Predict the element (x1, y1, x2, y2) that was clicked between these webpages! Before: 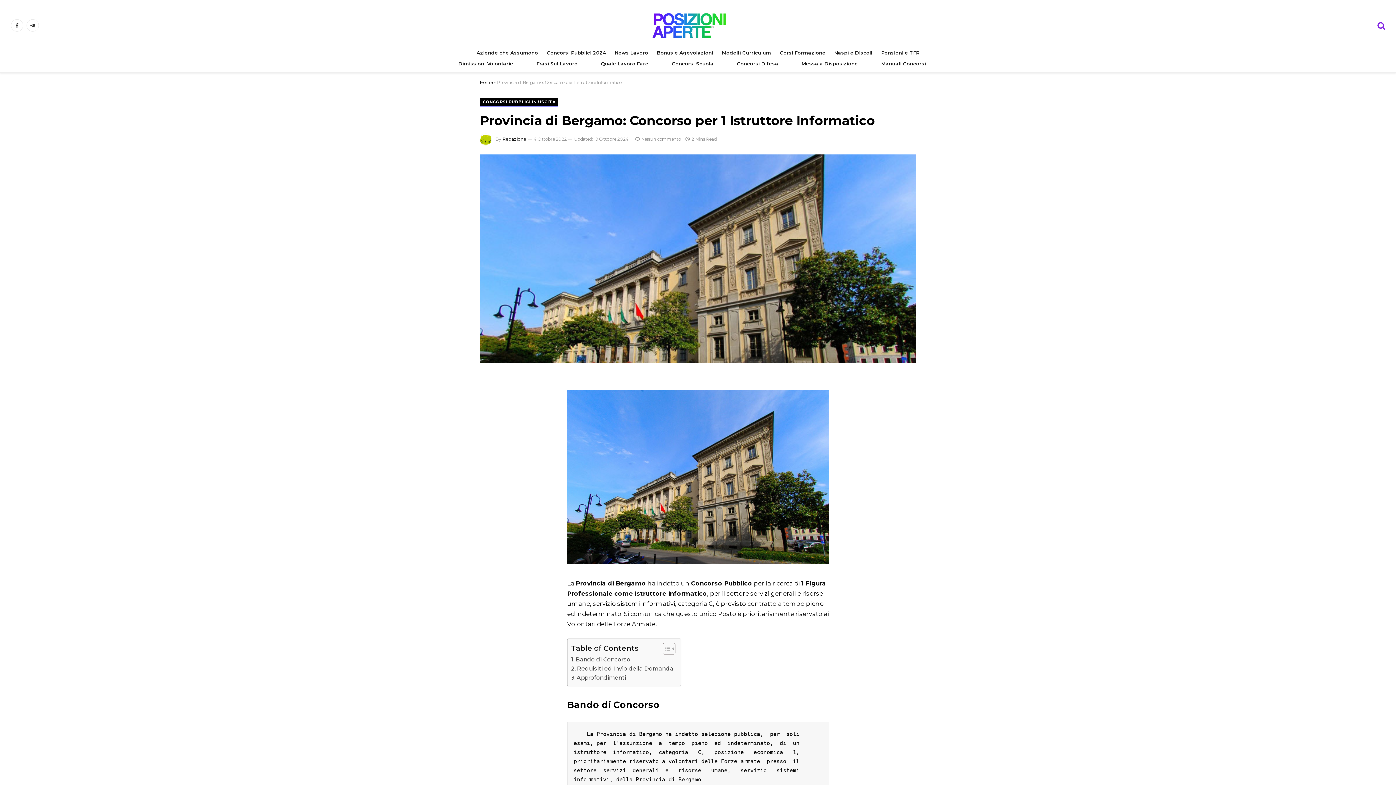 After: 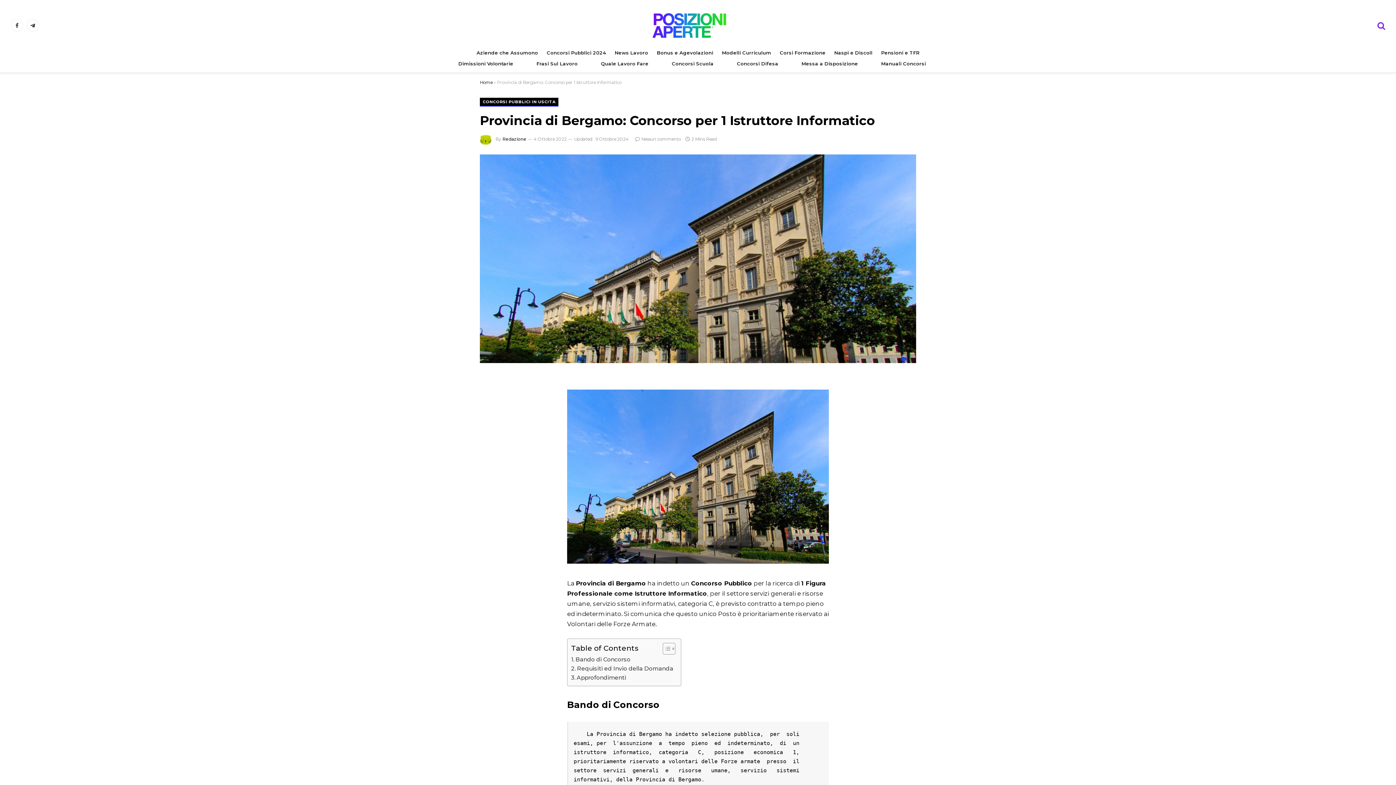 Action: bbox: (10, 19, 23, 31) label: Facebook